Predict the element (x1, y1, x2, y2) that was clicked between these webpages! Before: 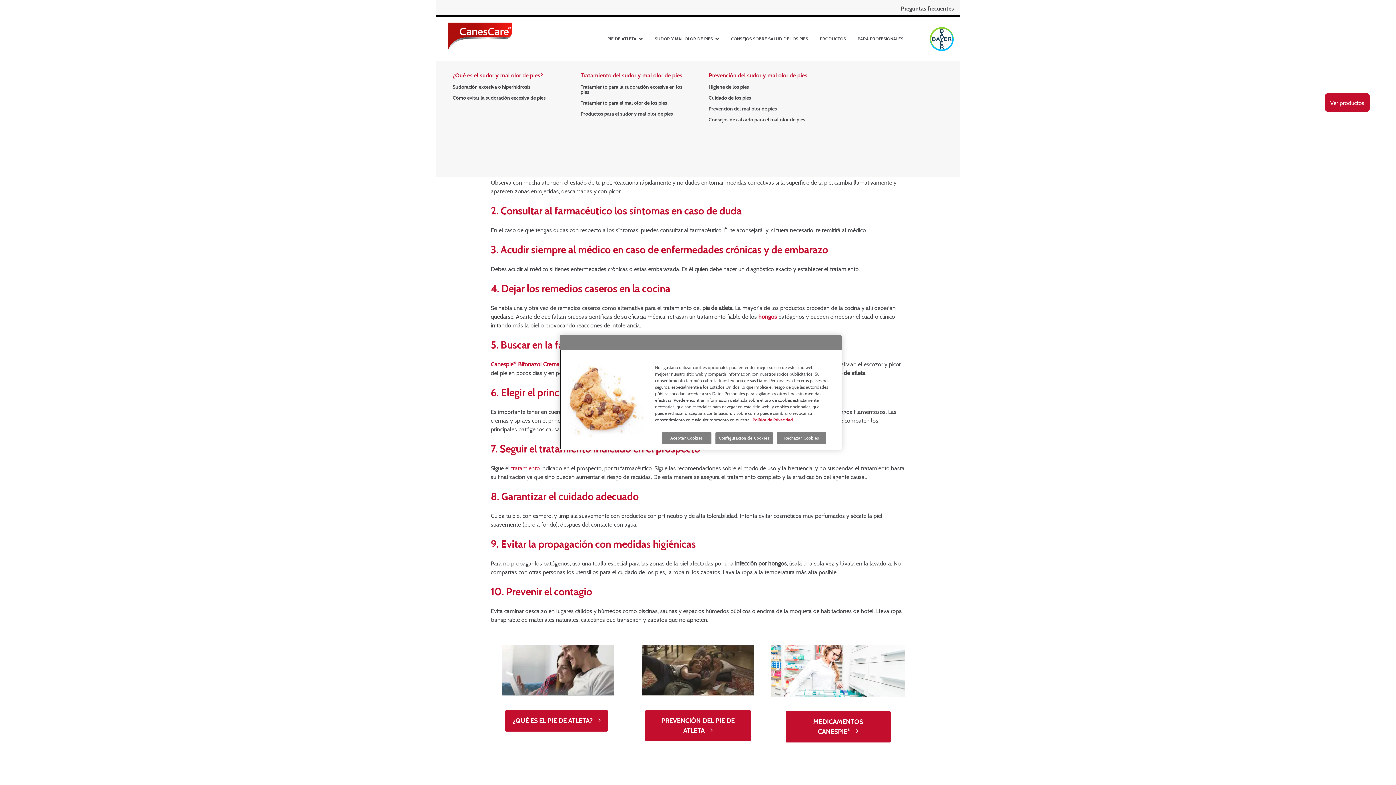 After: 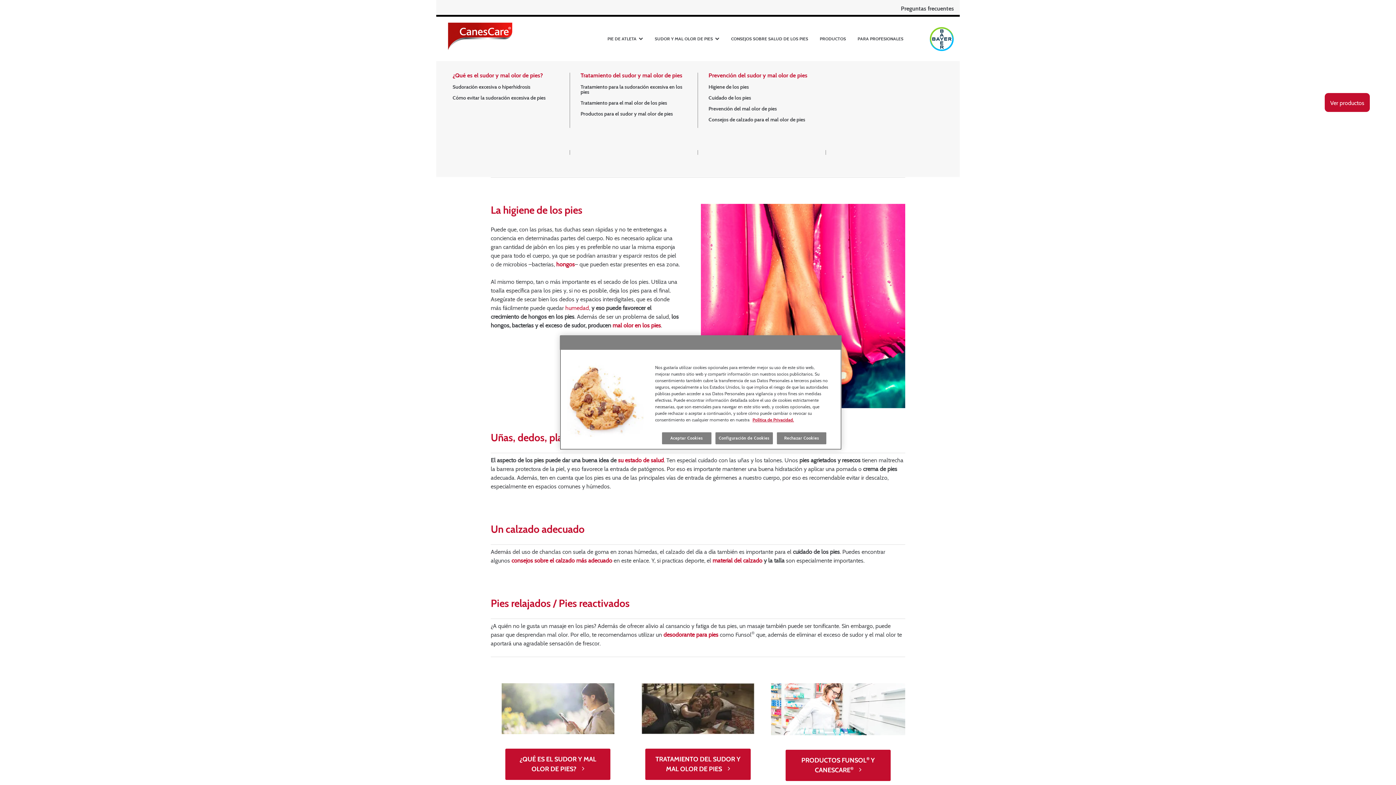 Action: label: Cuidado de los pies bbox: (708, 95, 815, 100)